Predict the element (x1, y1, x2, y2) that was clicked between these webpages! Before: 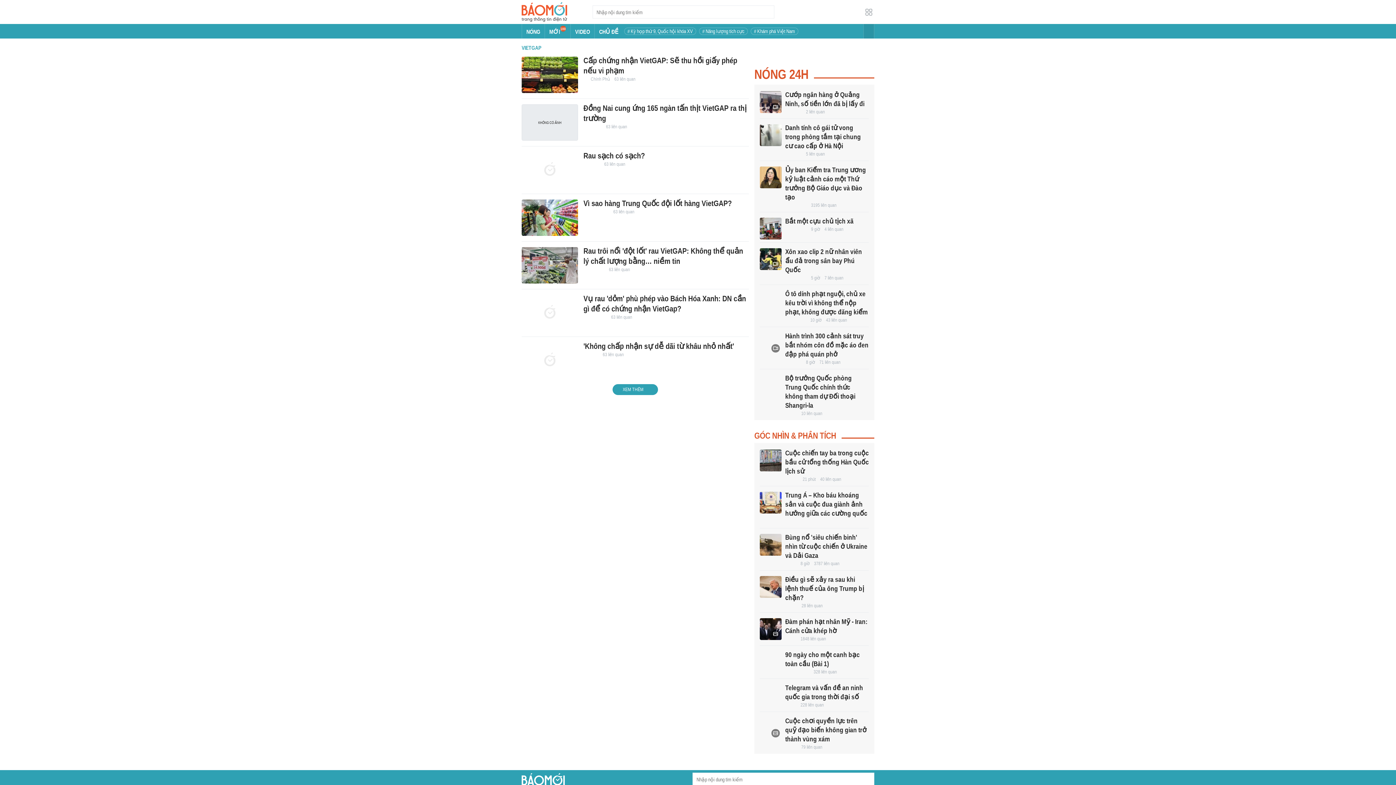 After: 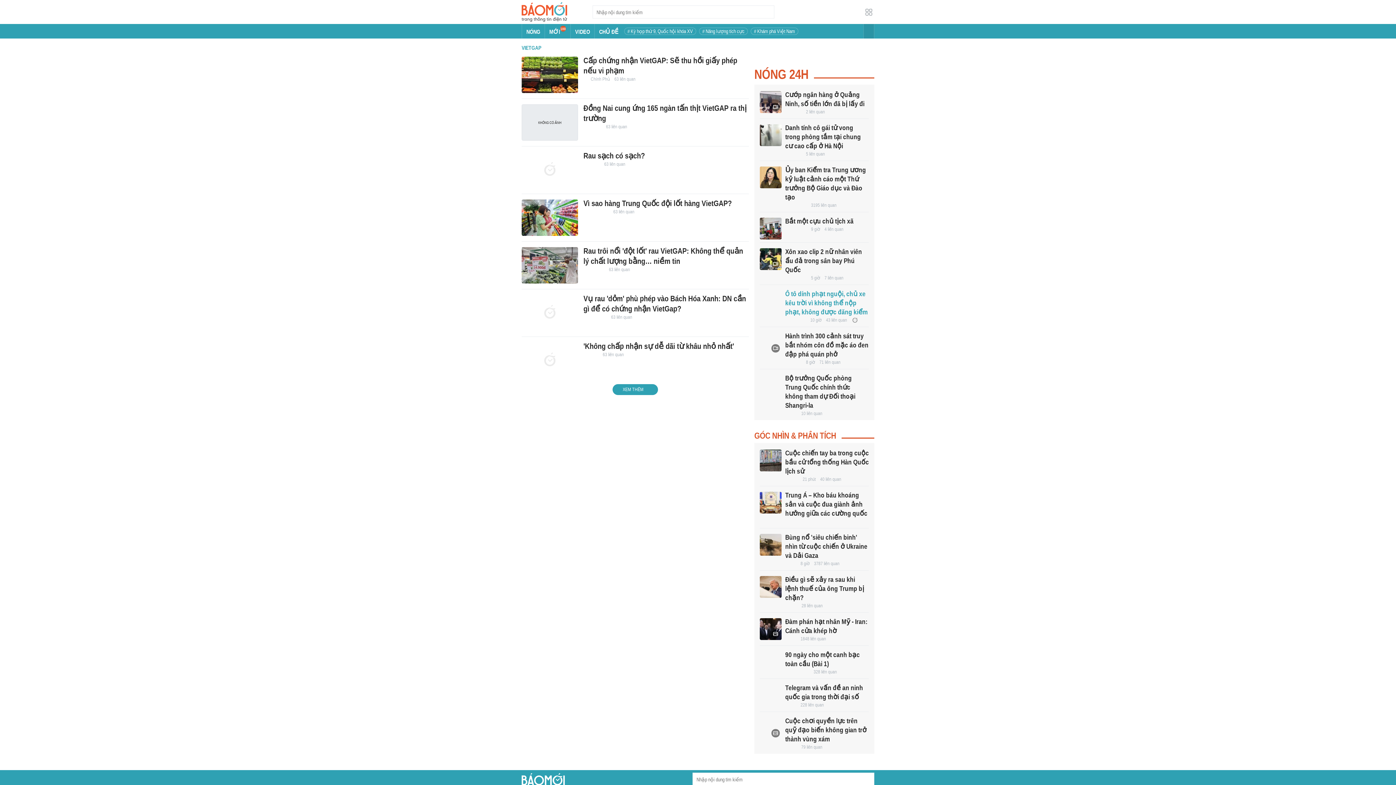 Action: label: Ô tô dính phạt nguội, chủ xe kêu trời vì không thể nộp phạt, không được đăng kiểm bbox: (785, 289, 868, 316)